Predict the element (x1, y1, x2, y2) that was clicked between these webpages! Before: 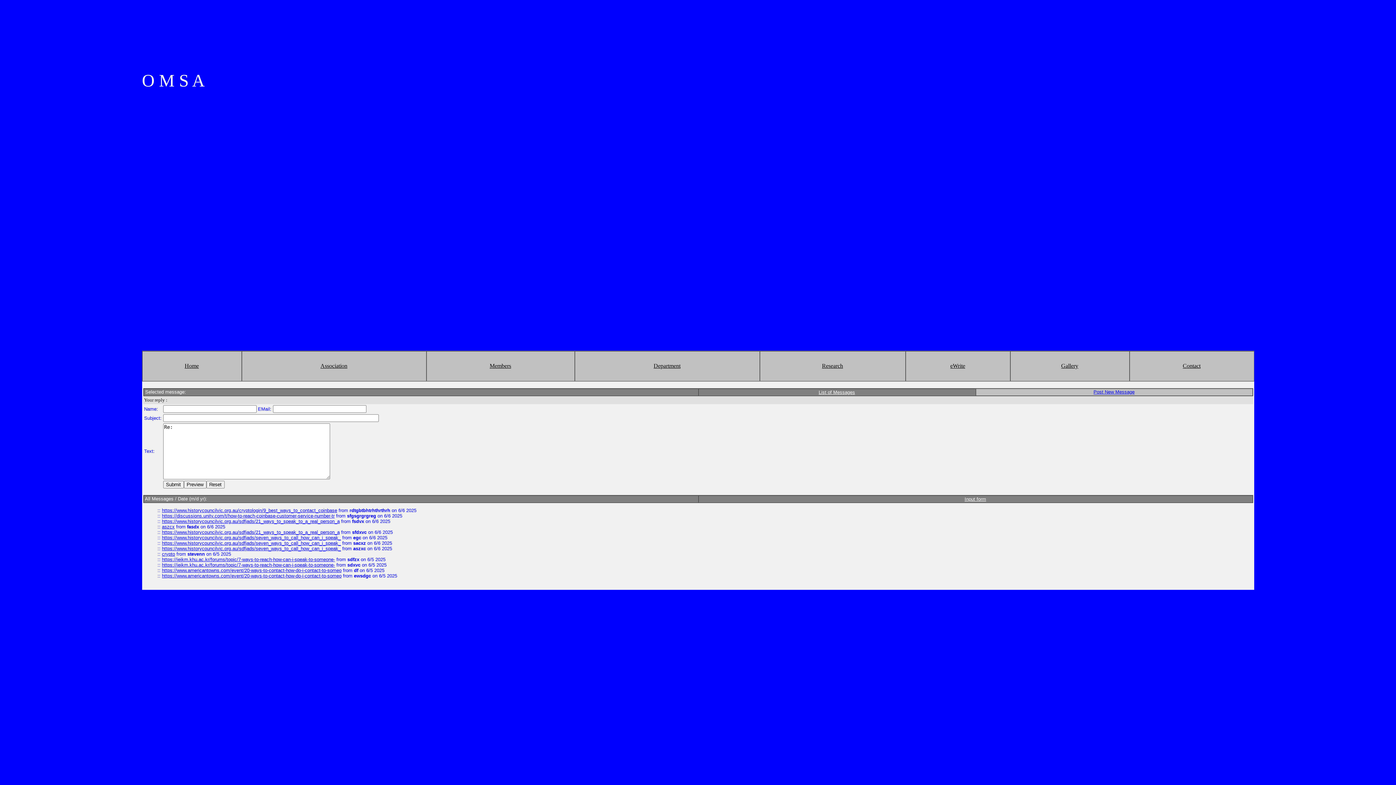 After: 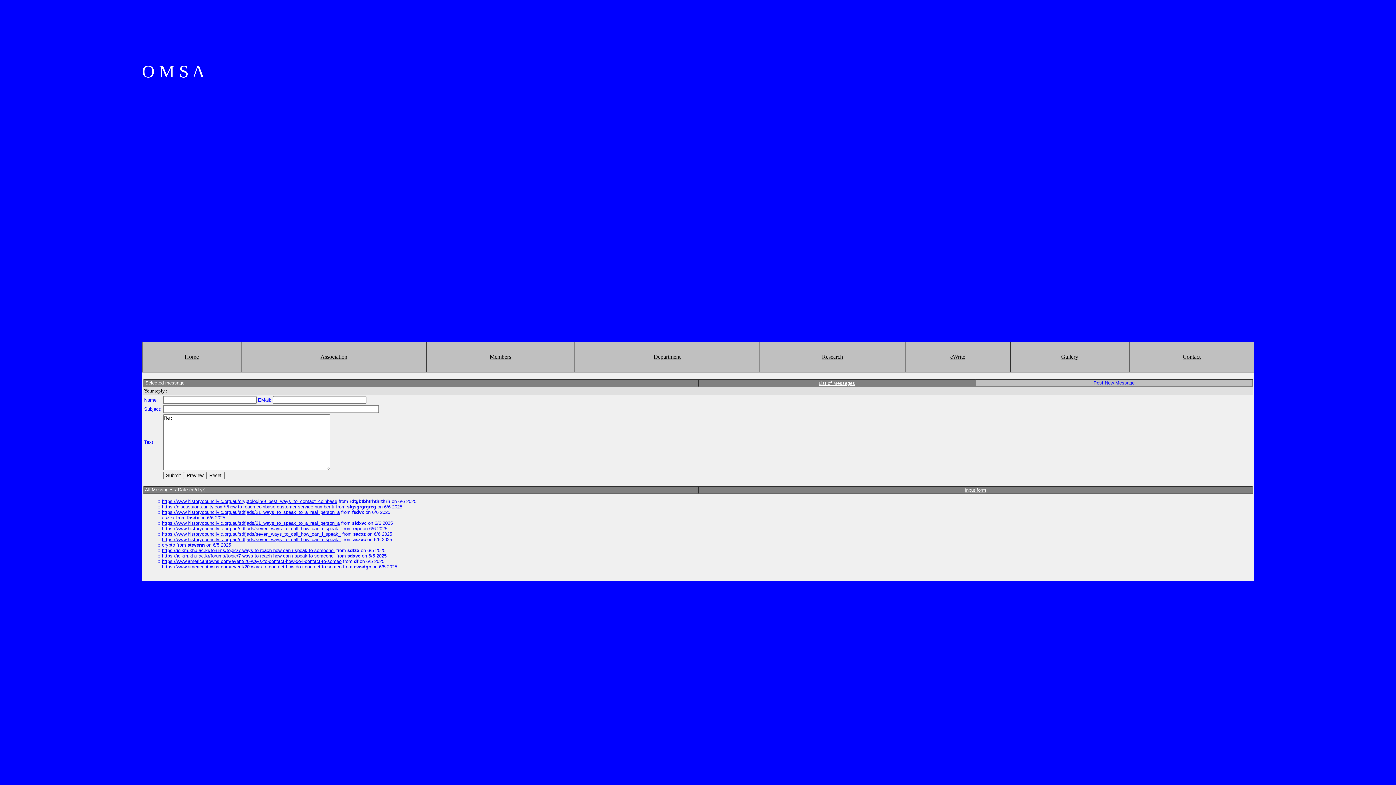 Action: label: List of Messages bbox: (818, 389, 855, 395)